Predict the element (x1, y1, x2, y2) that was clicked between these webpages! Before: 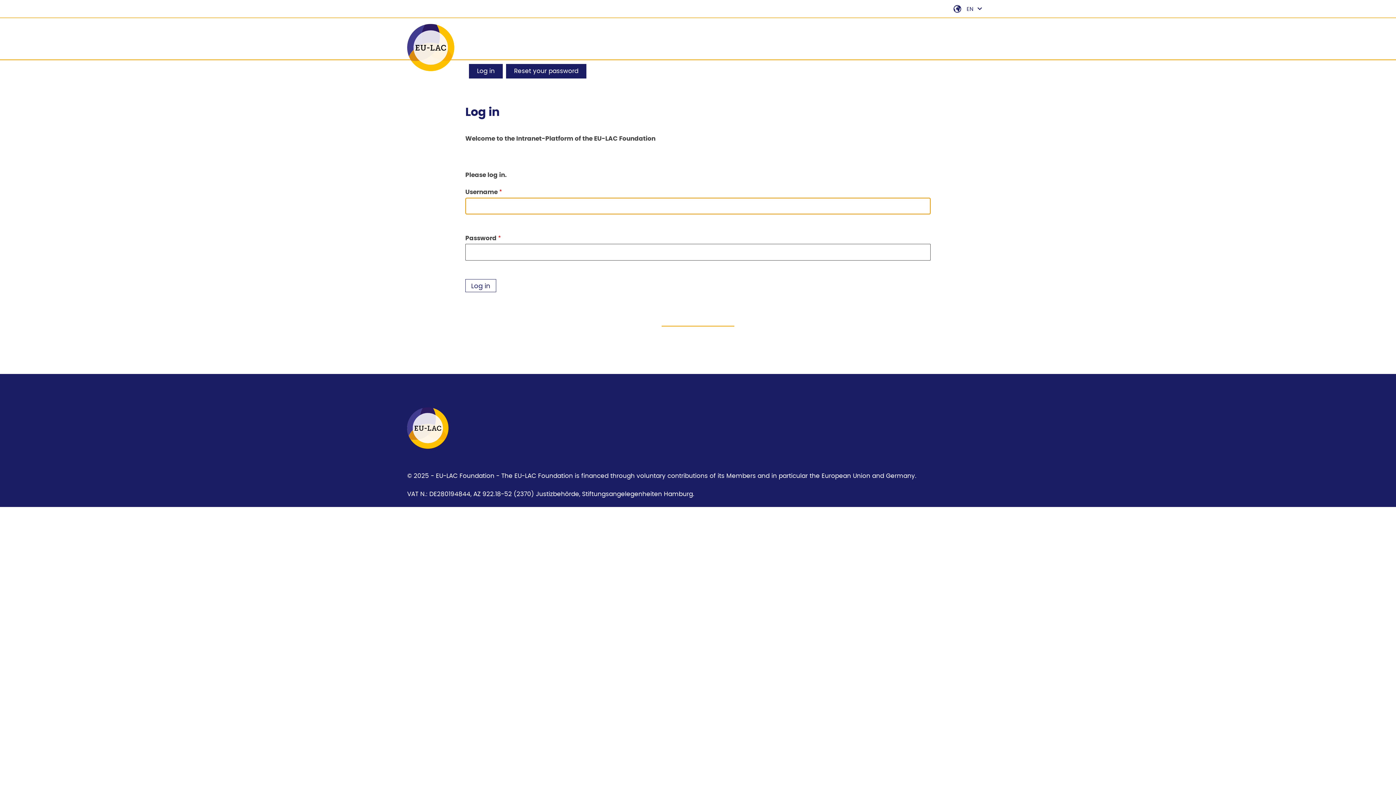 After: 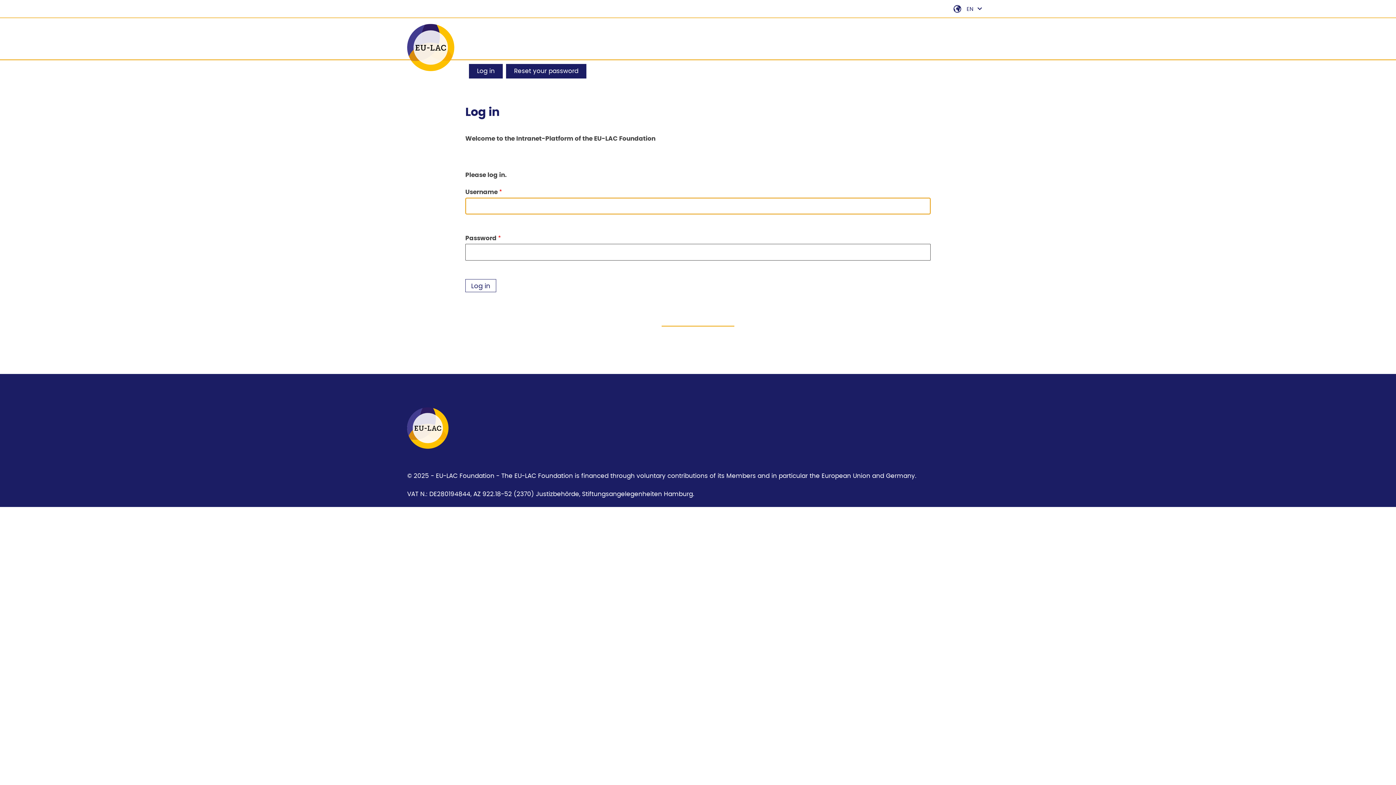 Action: label: Go to the homepage ofEU-LAC Foundation bbox: (407, 66, 454, 72)